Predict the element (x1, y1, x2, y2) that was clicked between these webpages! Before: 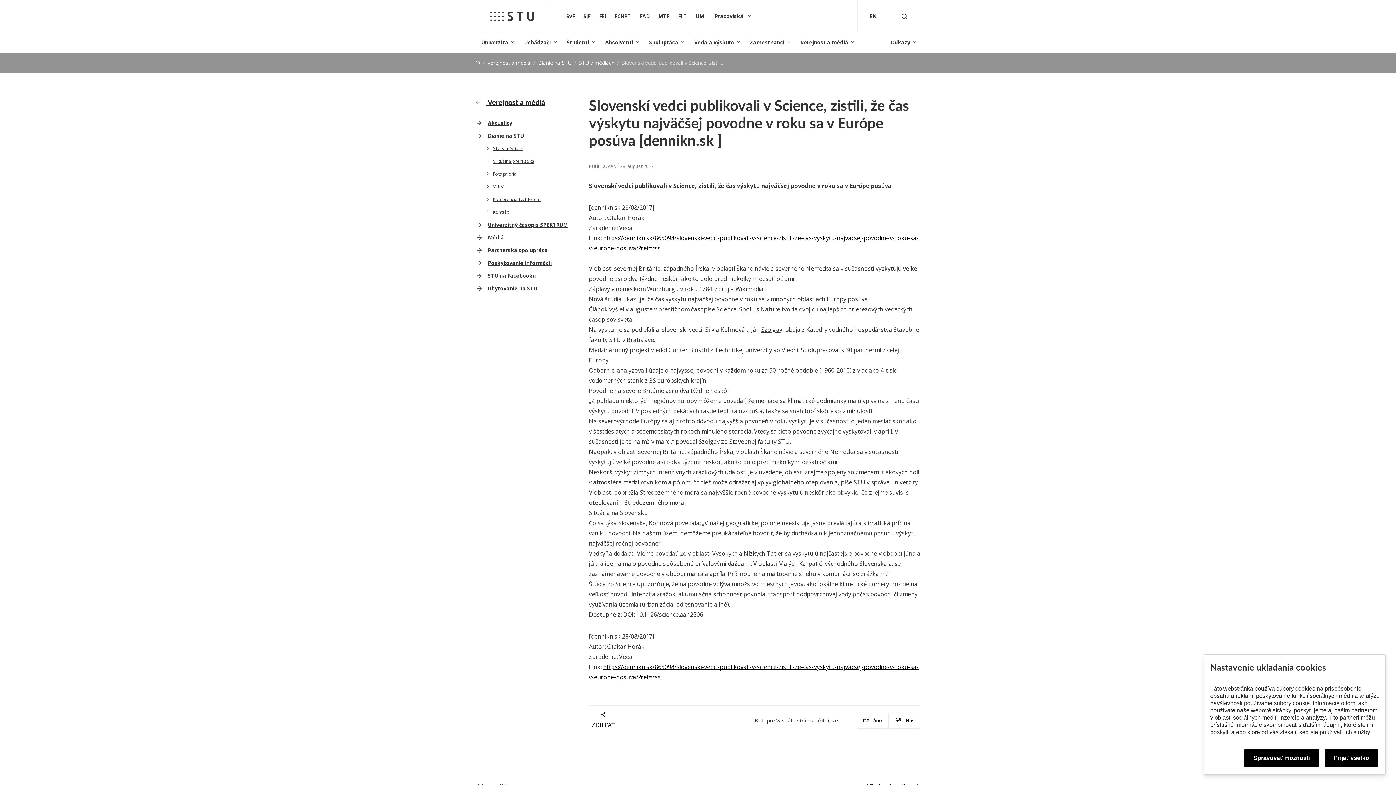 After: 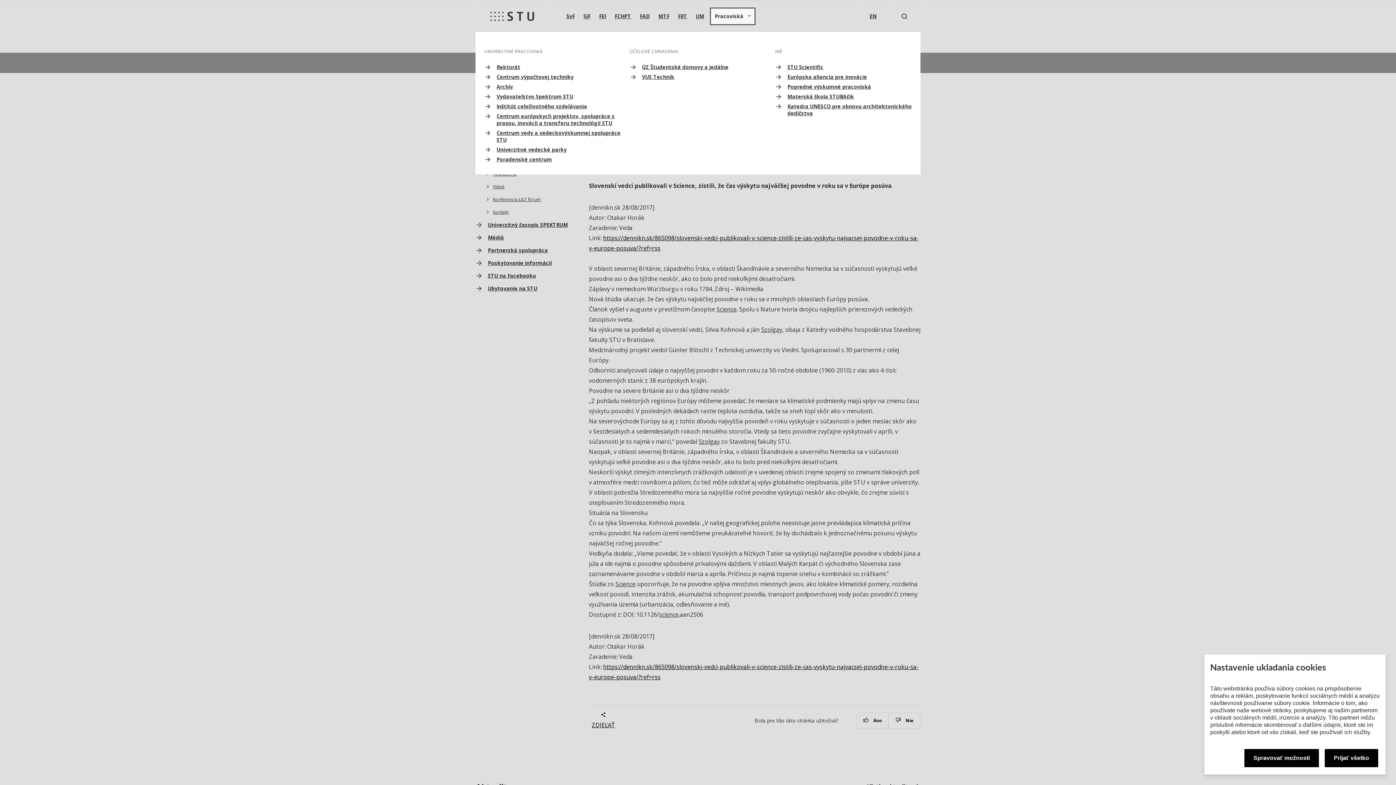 Action: bbox: (711, 8, 754, 23) label: Pracoviská 